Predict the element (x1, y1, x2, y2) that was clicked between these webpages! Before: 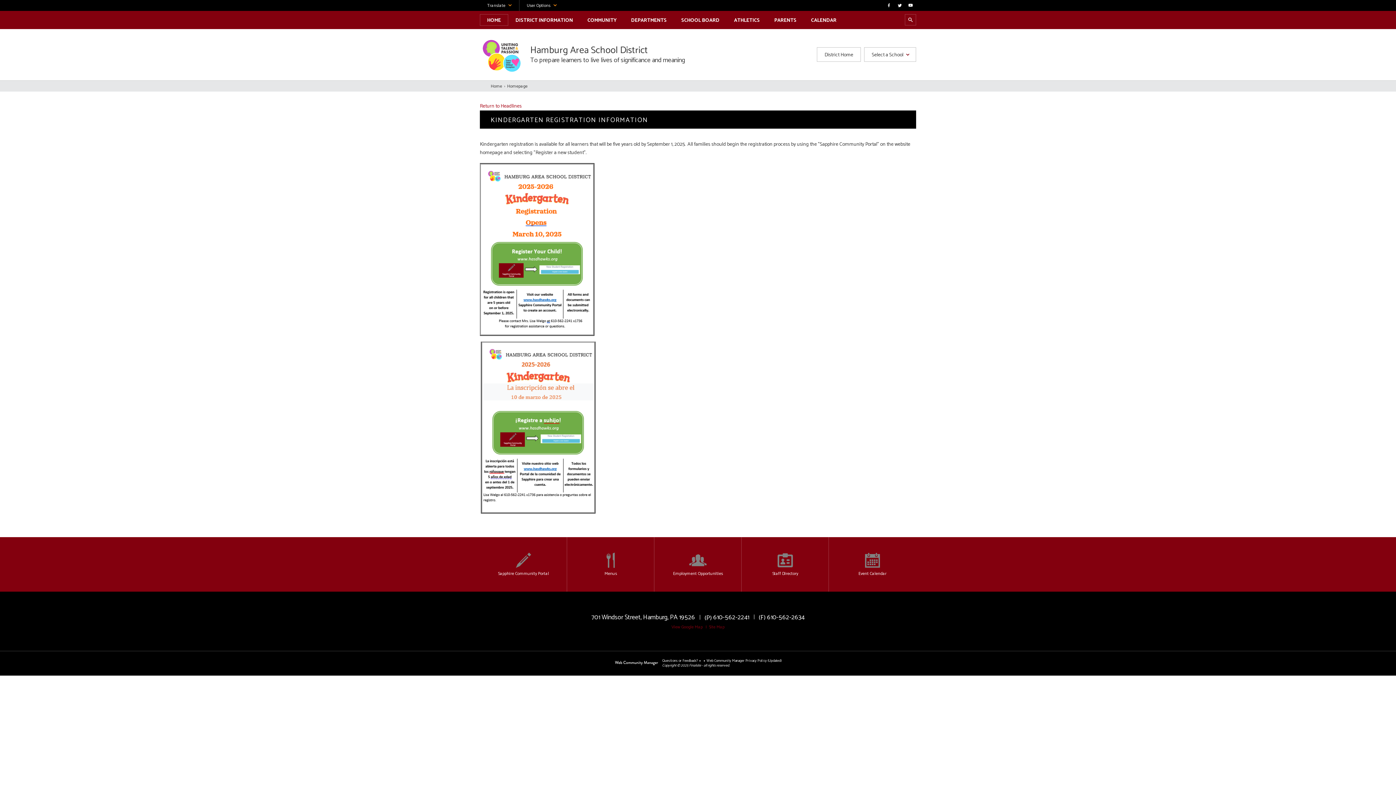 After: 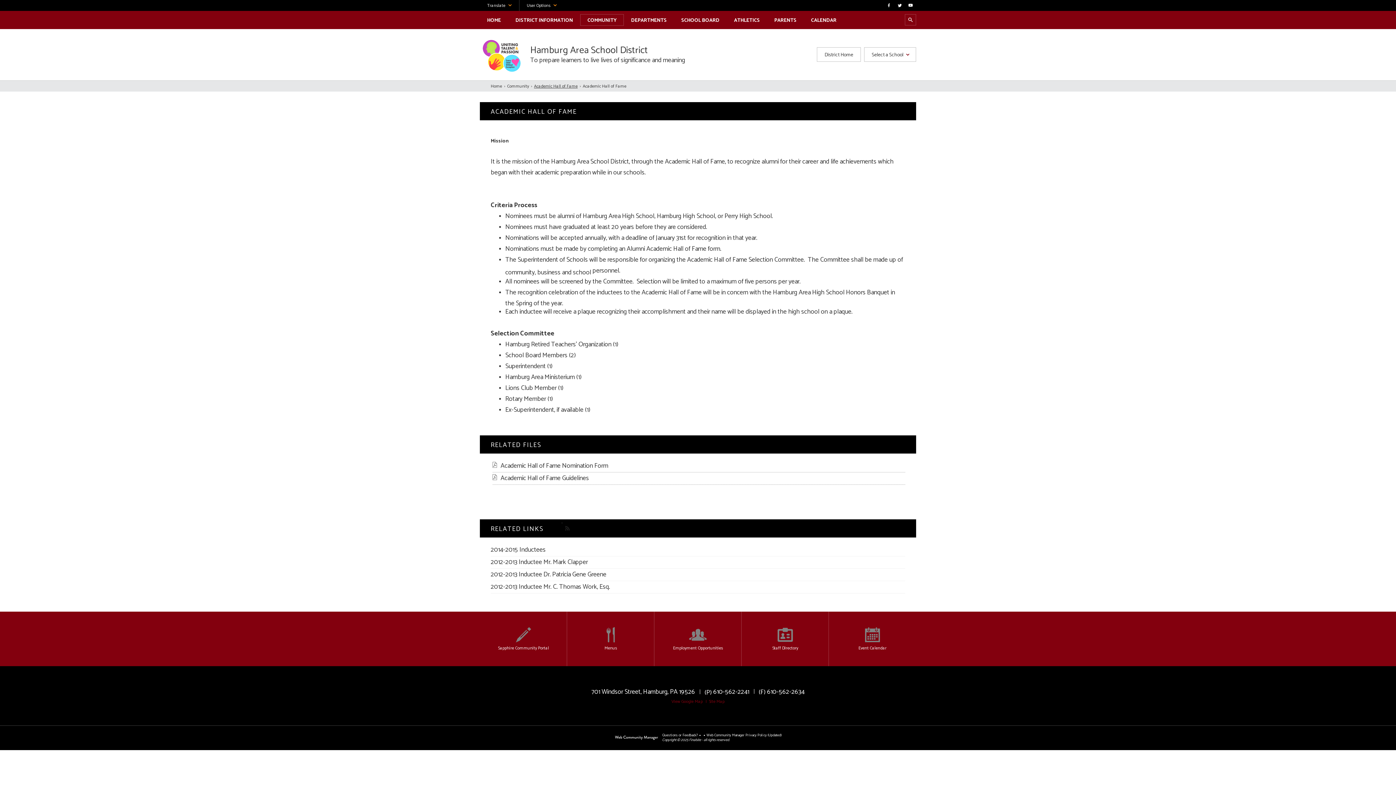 Action: label: COMMUNITY bbox: (580, 10, 624, 29)